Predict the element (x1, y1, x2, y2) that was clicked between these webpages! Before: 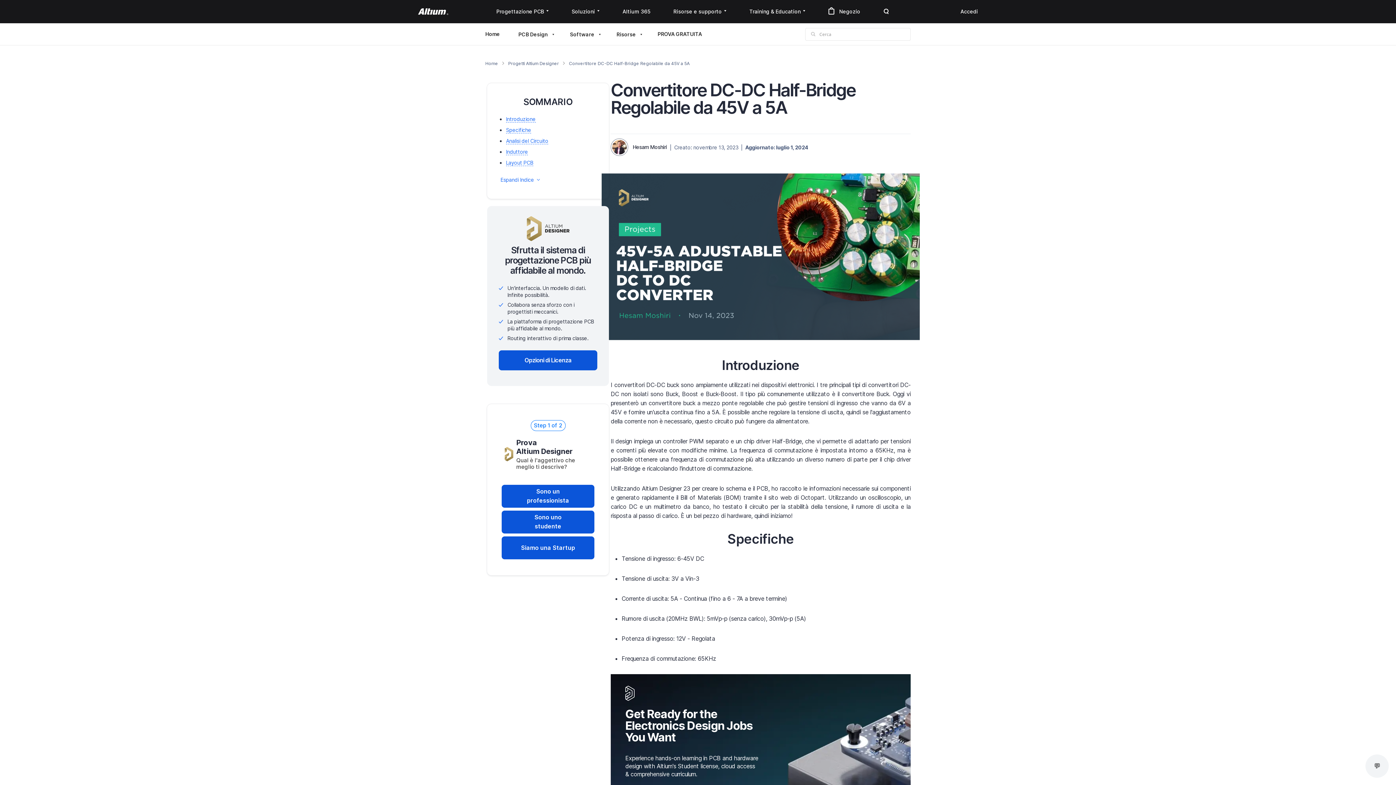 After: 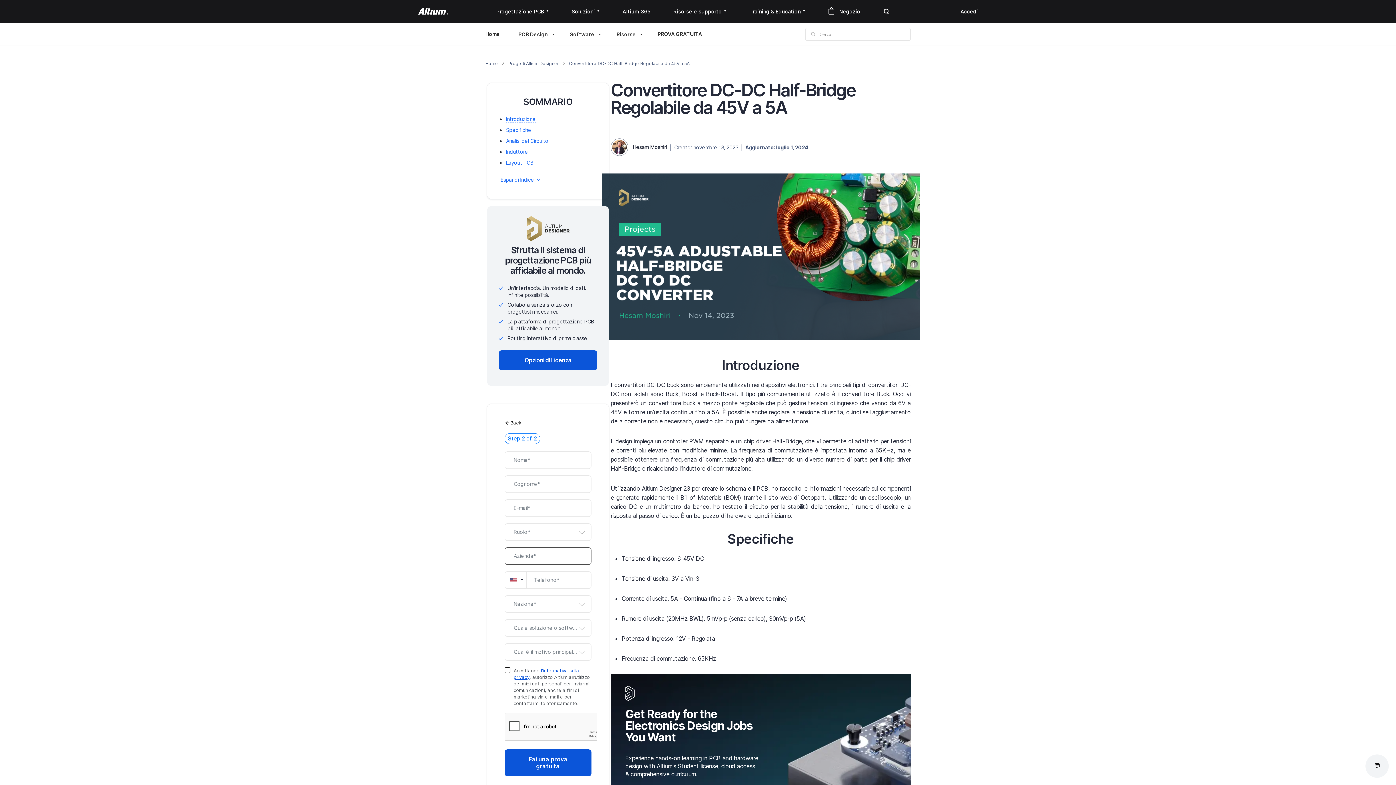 Action: bbox: (501, 536, 594, 559) label: Siamo una Startup